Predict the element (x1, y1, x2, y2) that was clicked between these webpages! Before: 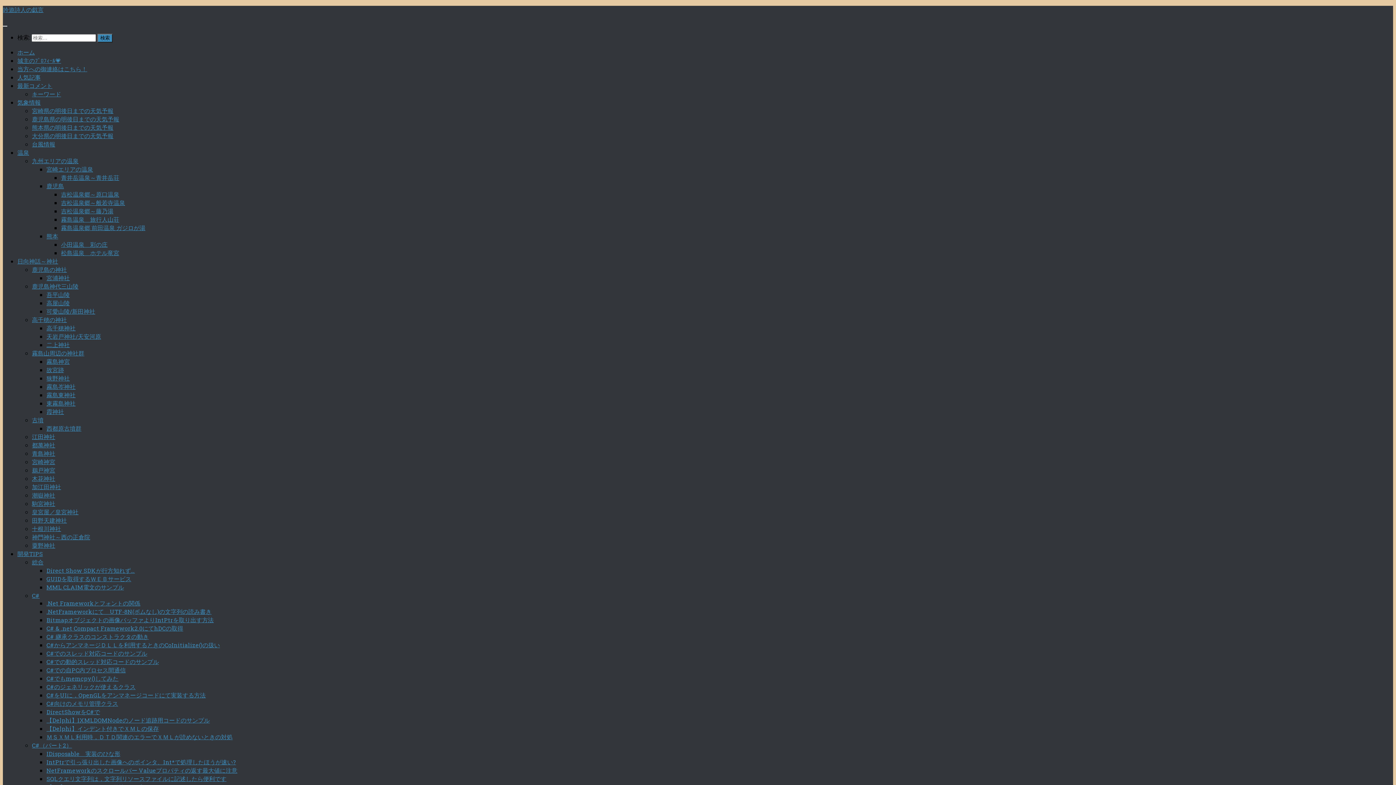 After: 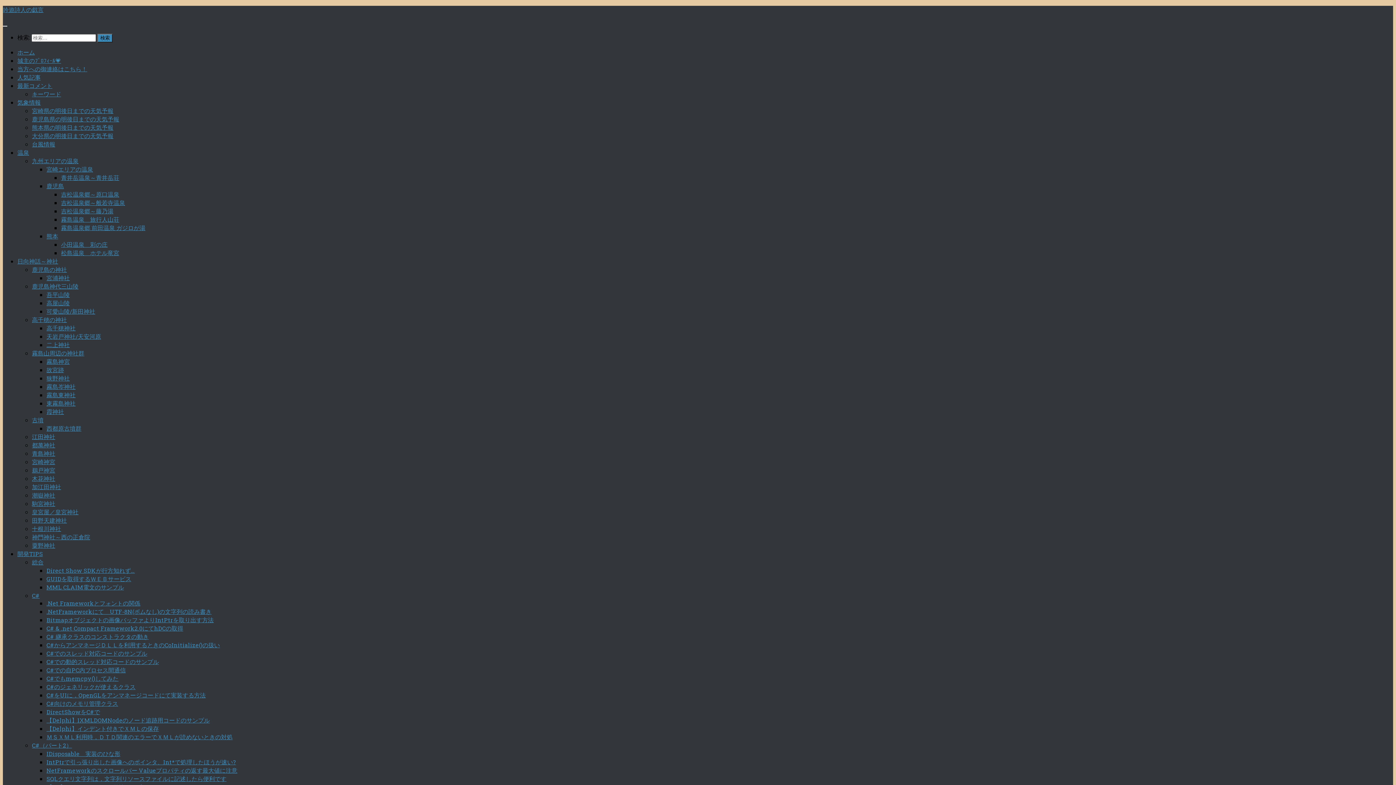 Action: label: 鹿児島 bbox: (46, 182, 64, 189)